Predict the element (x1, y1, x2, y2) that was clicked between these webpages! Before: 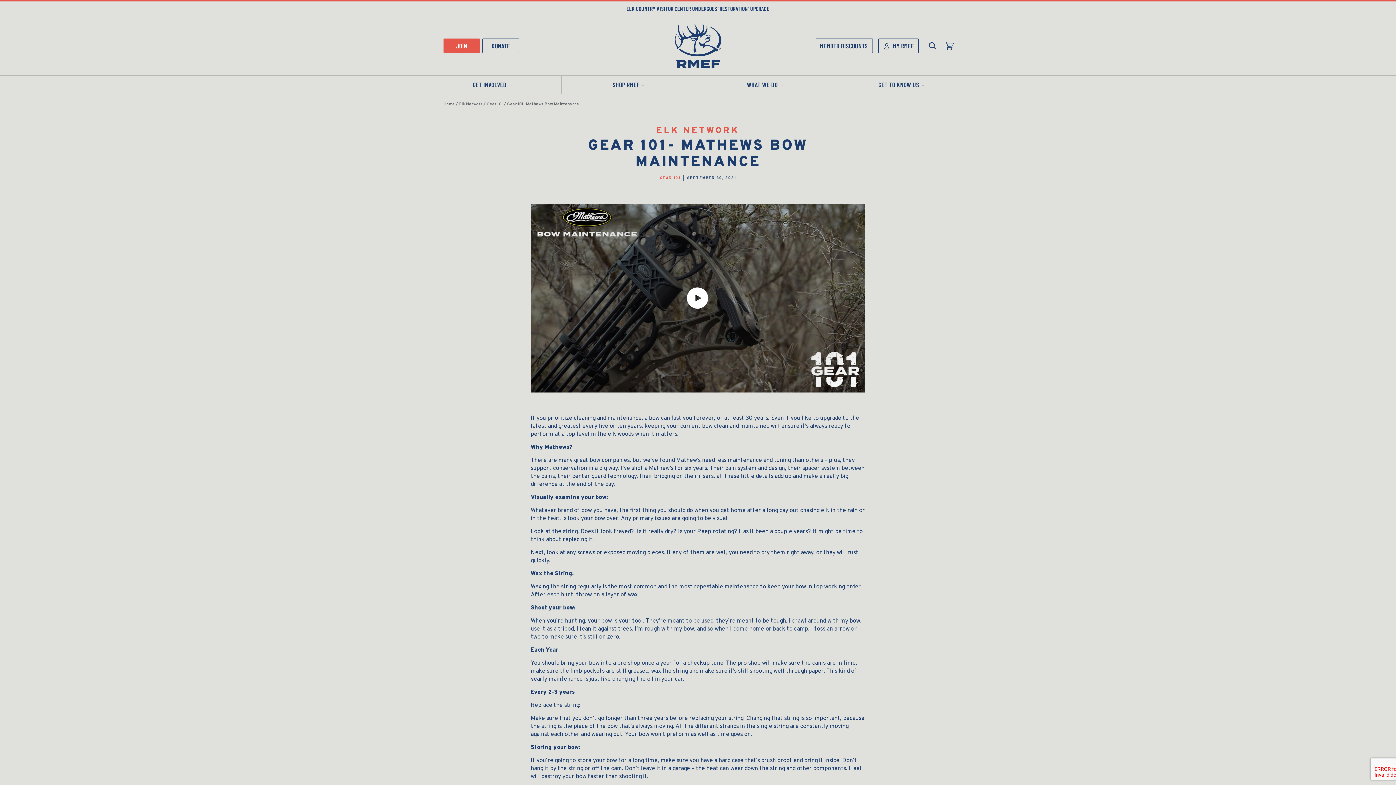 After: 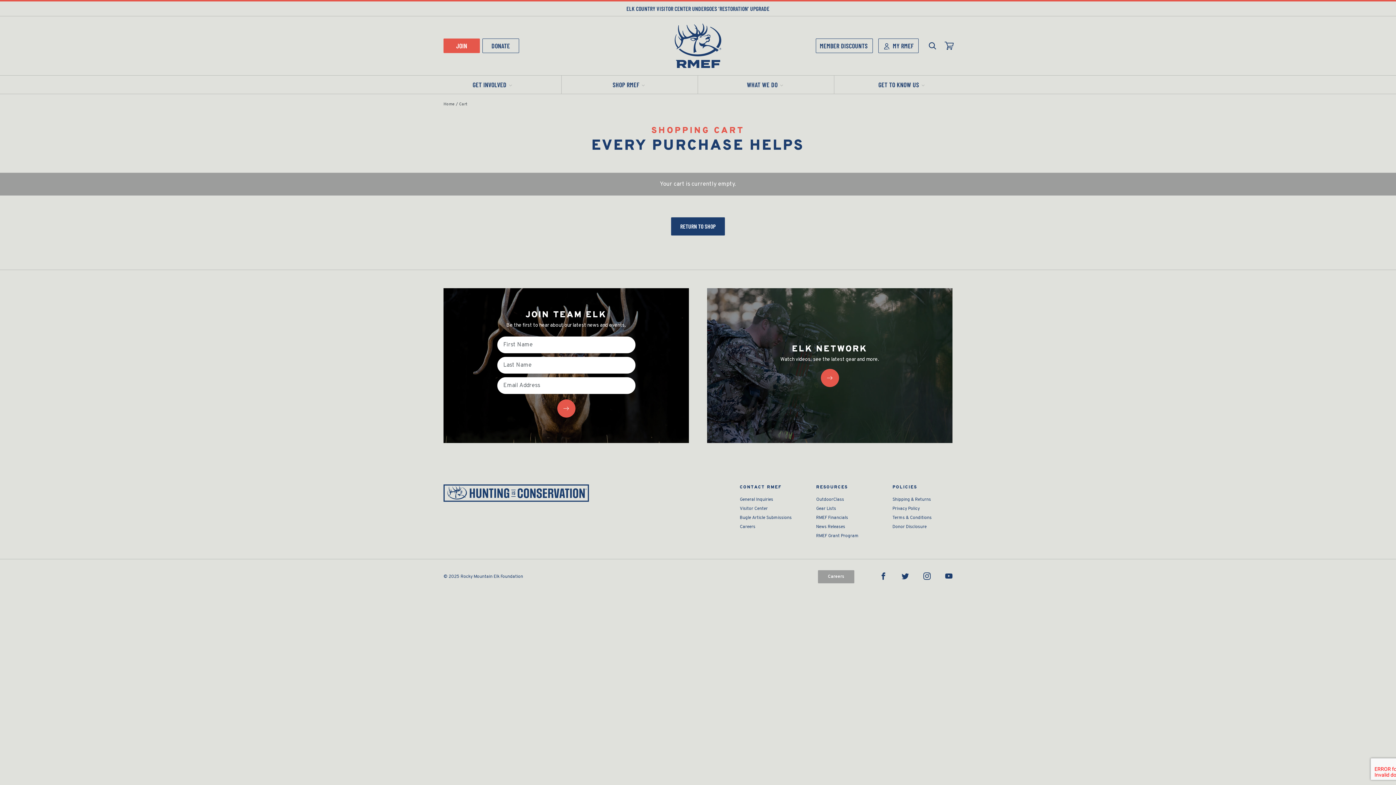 Action: label: view cart bbox: (941, 35, 957, 55)